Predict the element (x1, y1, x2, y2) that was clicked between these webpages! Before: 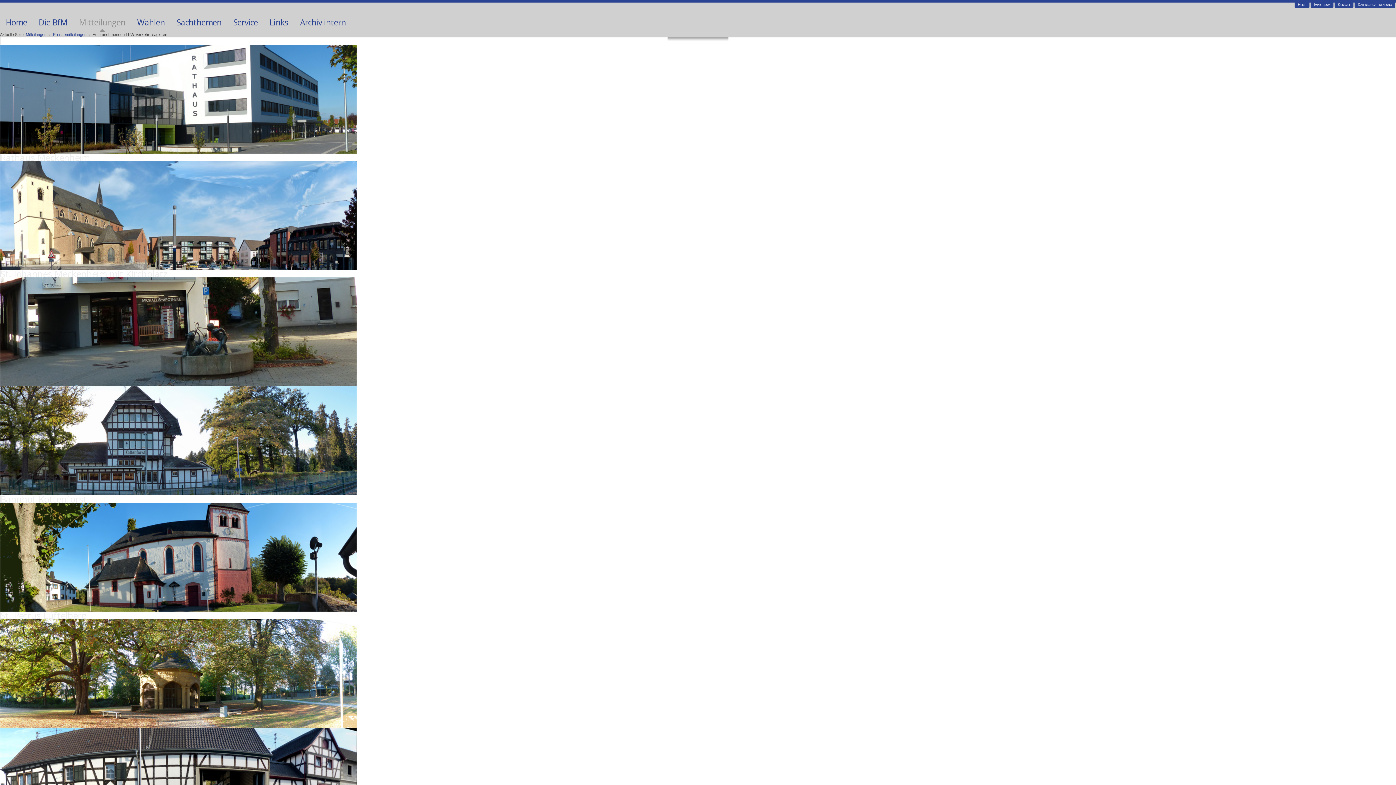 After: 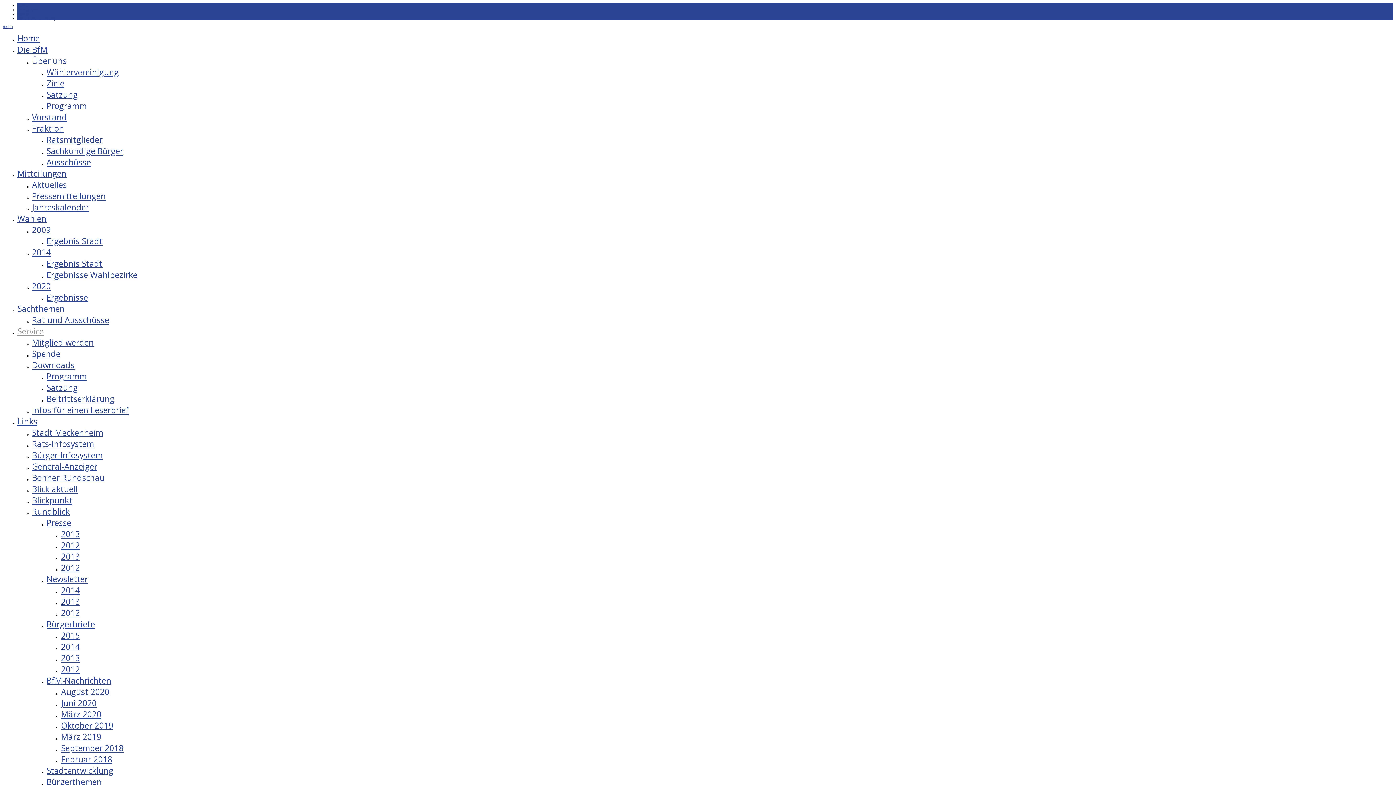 Action: label: Service bbox: (227, 12, 263, 31)